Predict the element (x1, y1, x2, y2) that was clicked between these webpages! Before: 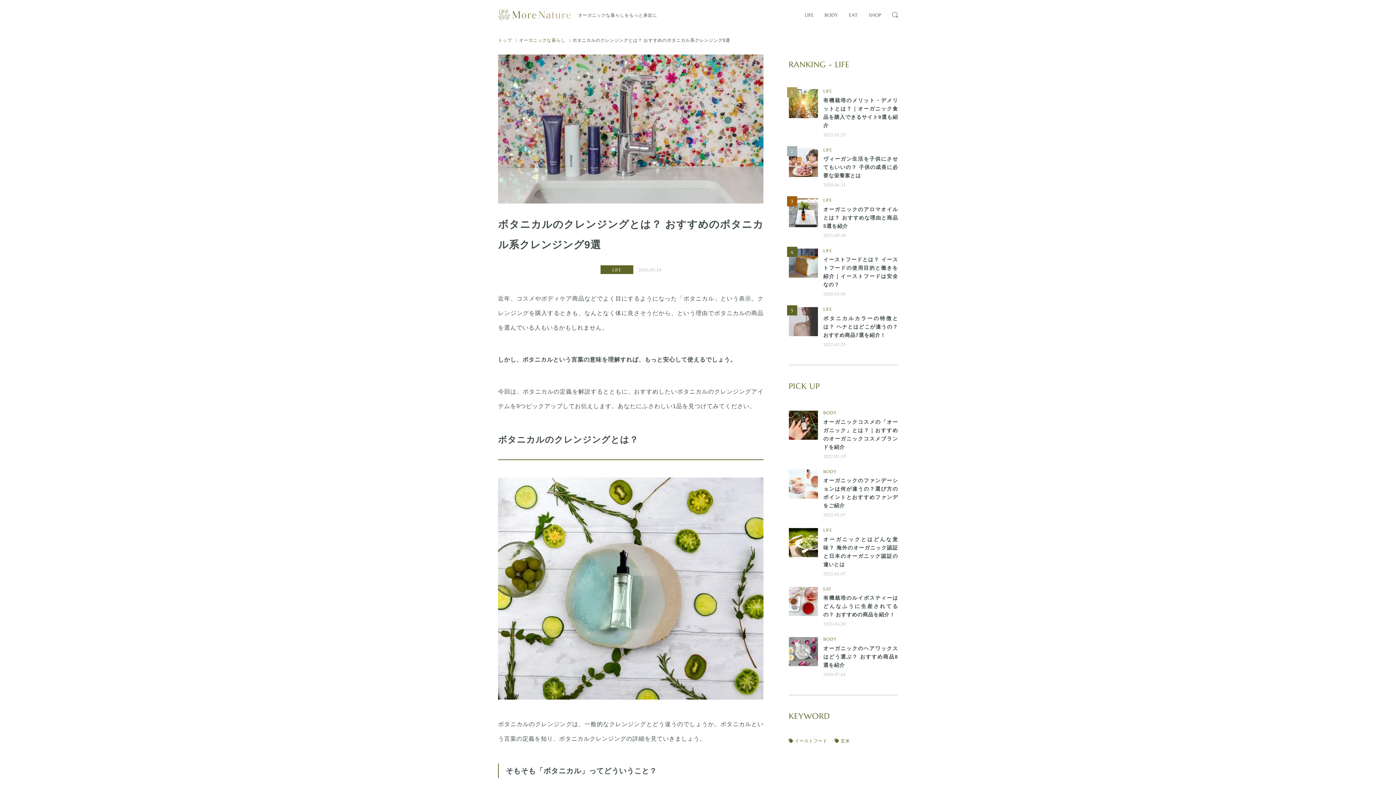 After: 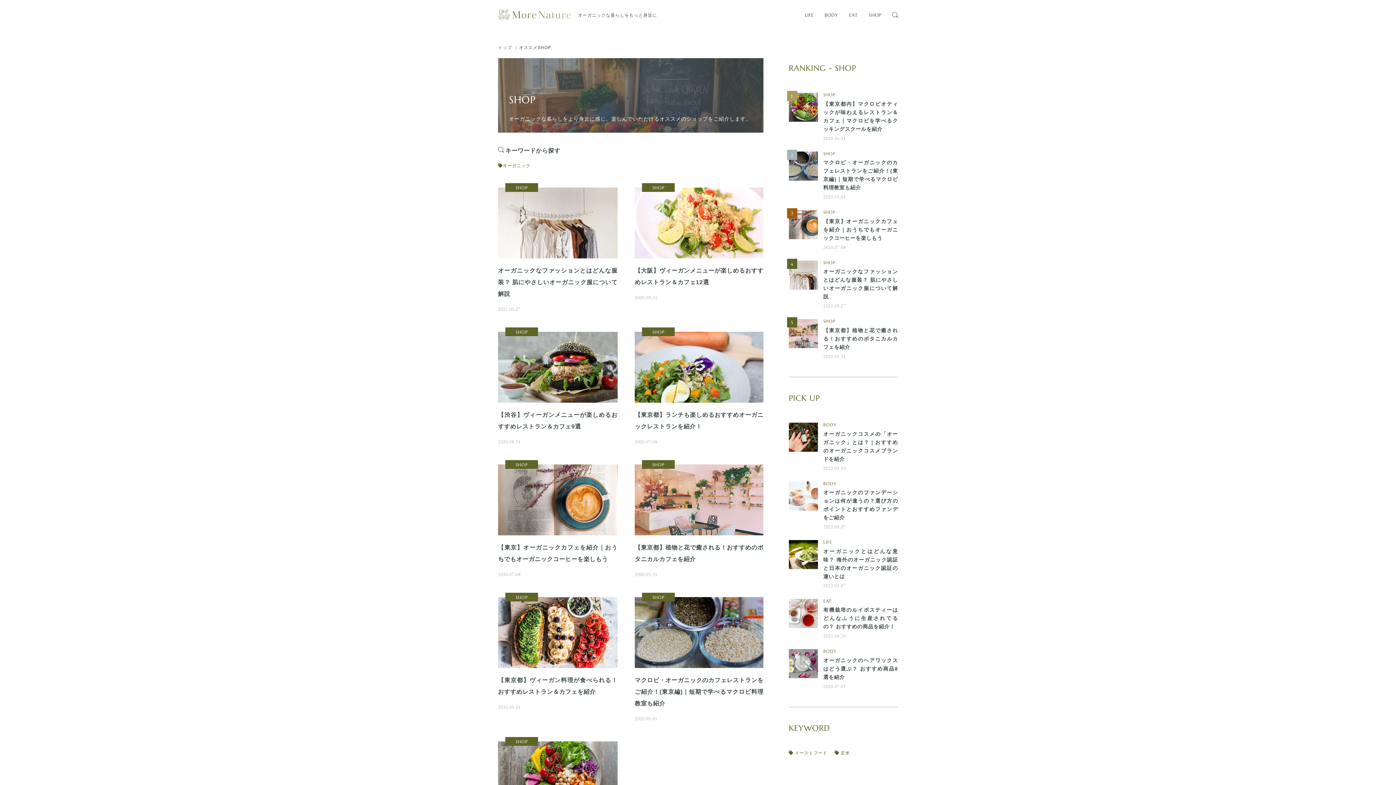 Action: label: SHOP bbox: (869, 12, 881, 21)